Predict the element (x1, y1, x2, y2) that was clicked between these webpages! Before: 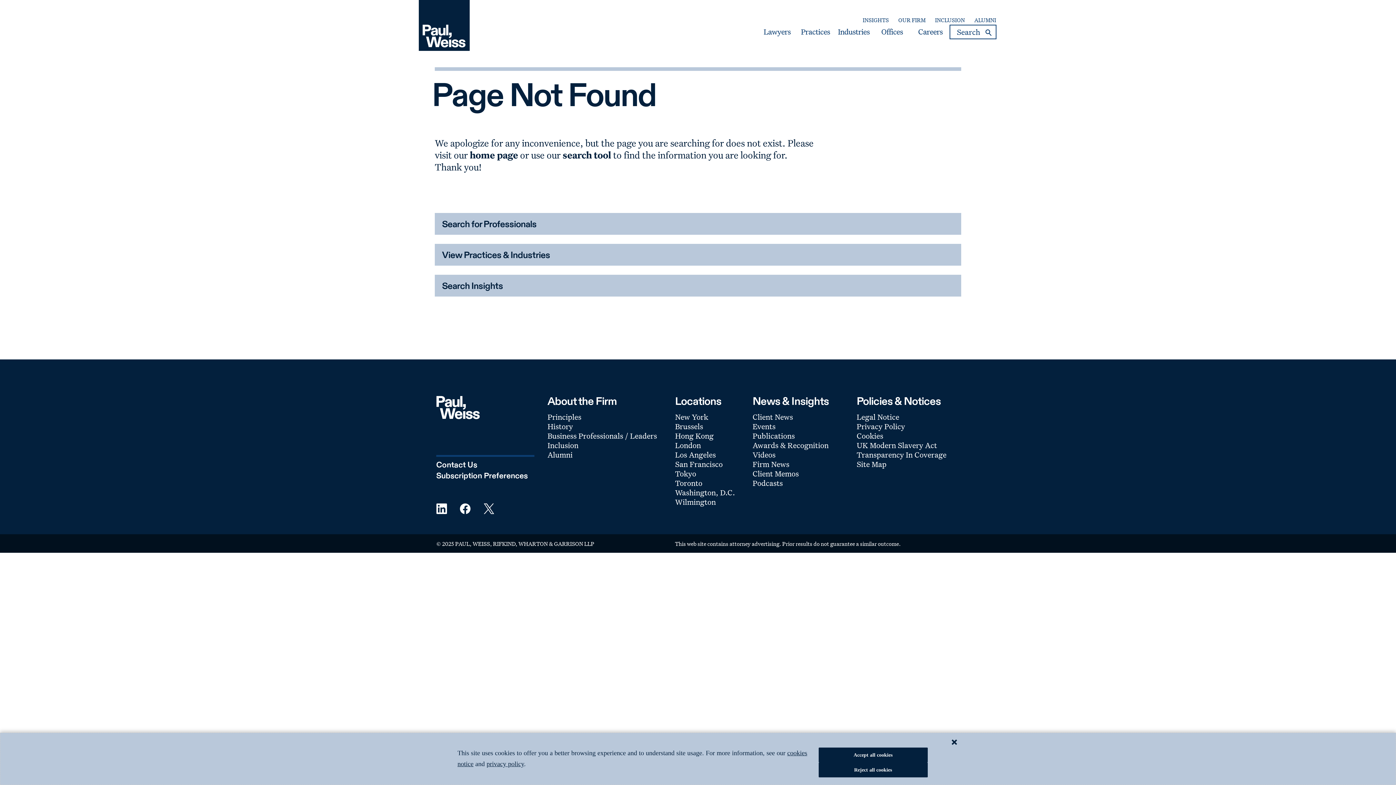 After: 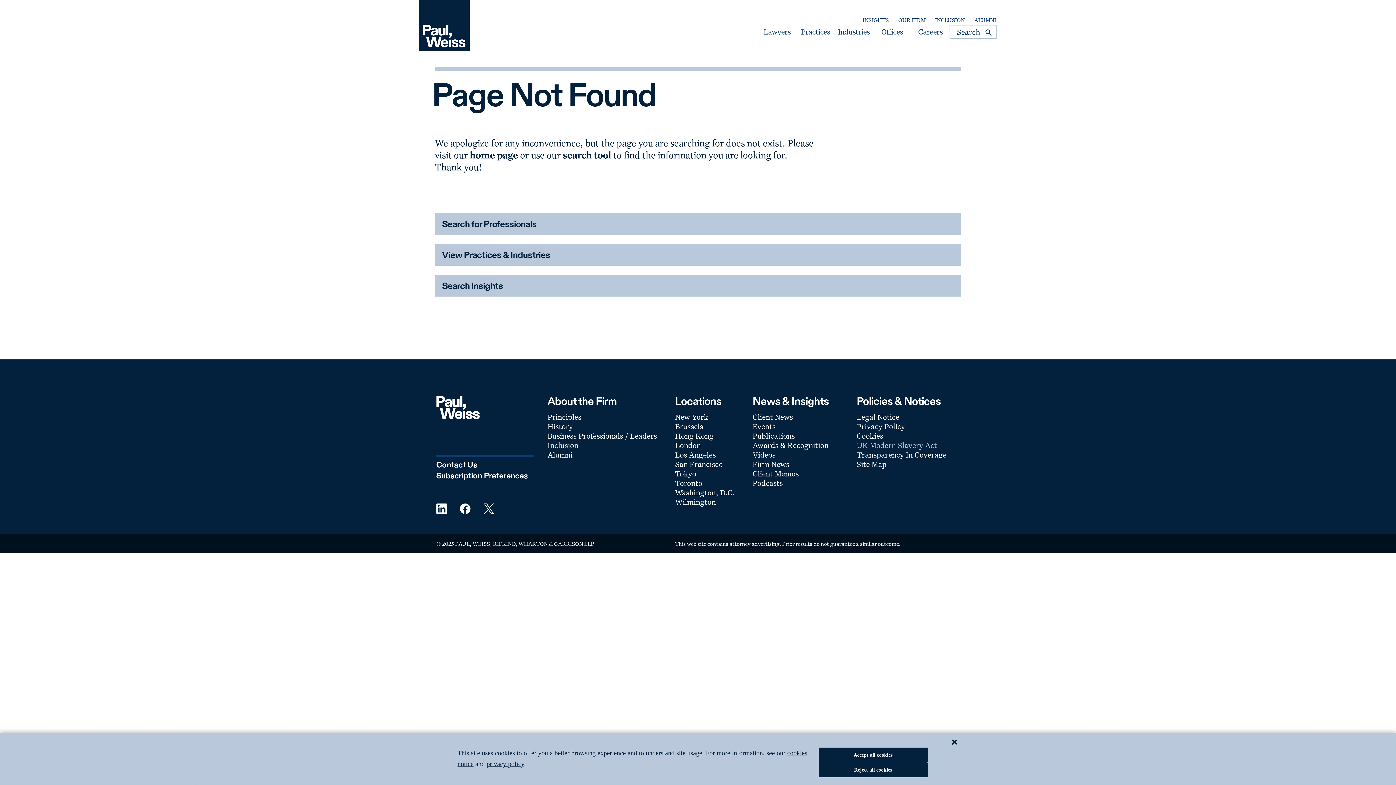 Action: label: Footer Menu: UK Modern Slavery Act bbox: (856, 440, 937, 450)